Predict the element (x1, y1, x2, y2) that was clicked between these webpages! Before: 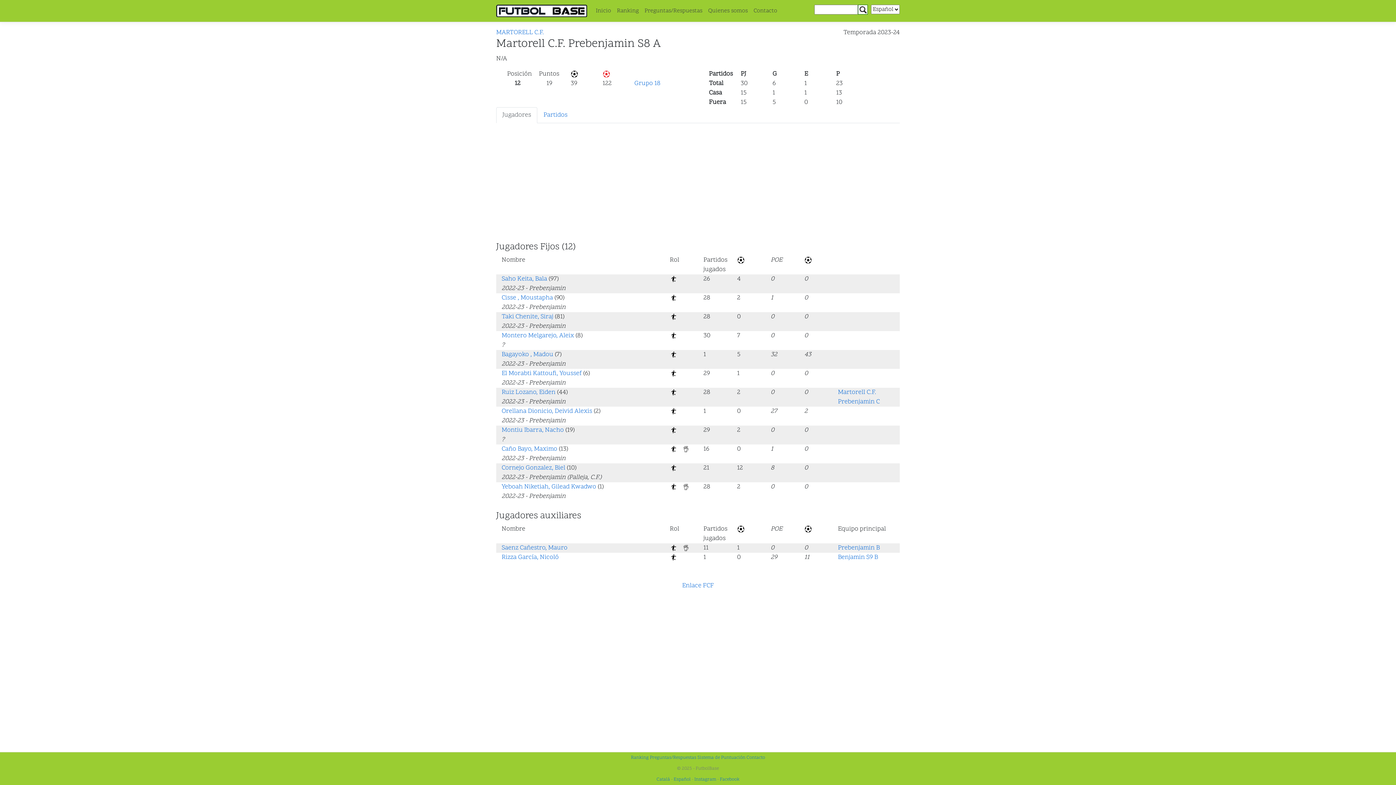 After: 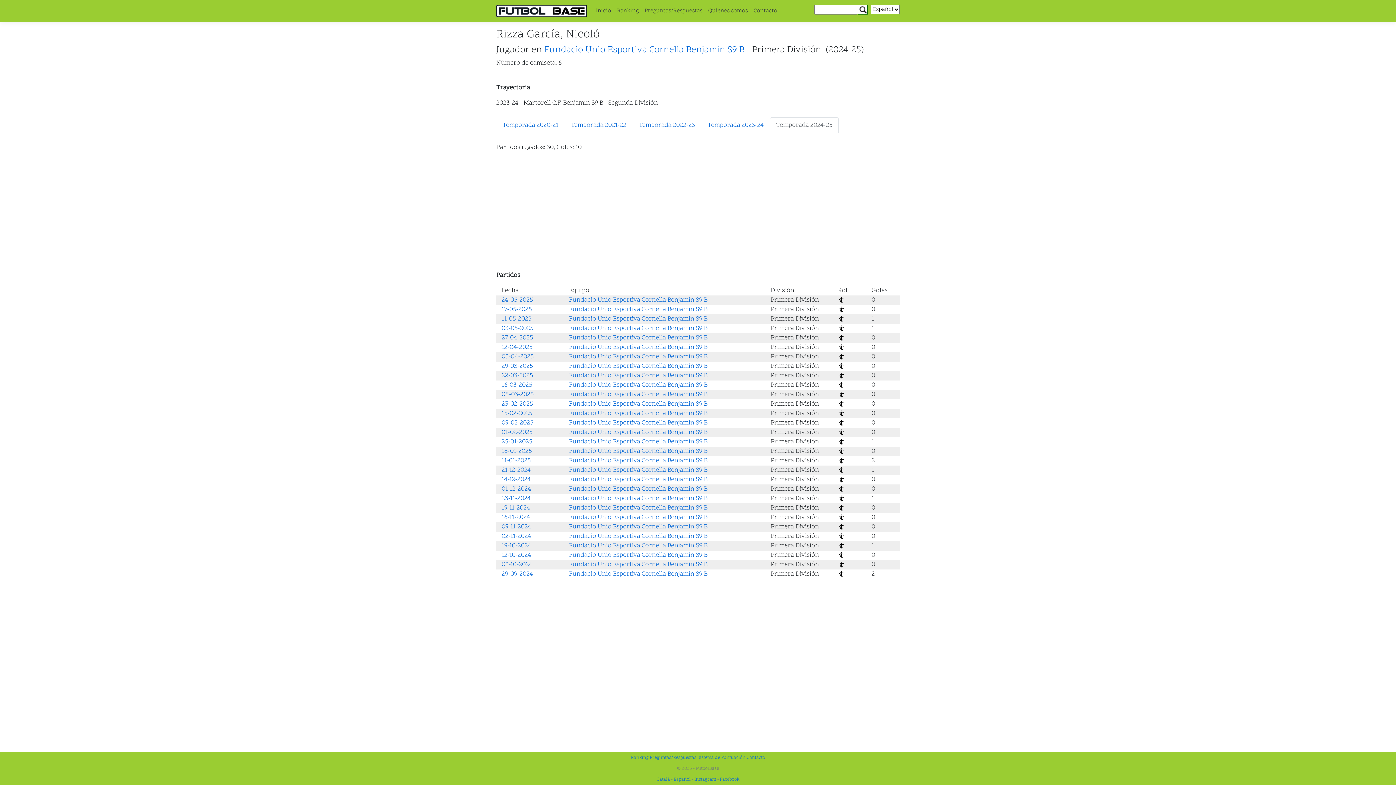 Action: label: Rizza García, Nicoló bbox: (501, 553, 558, 562)